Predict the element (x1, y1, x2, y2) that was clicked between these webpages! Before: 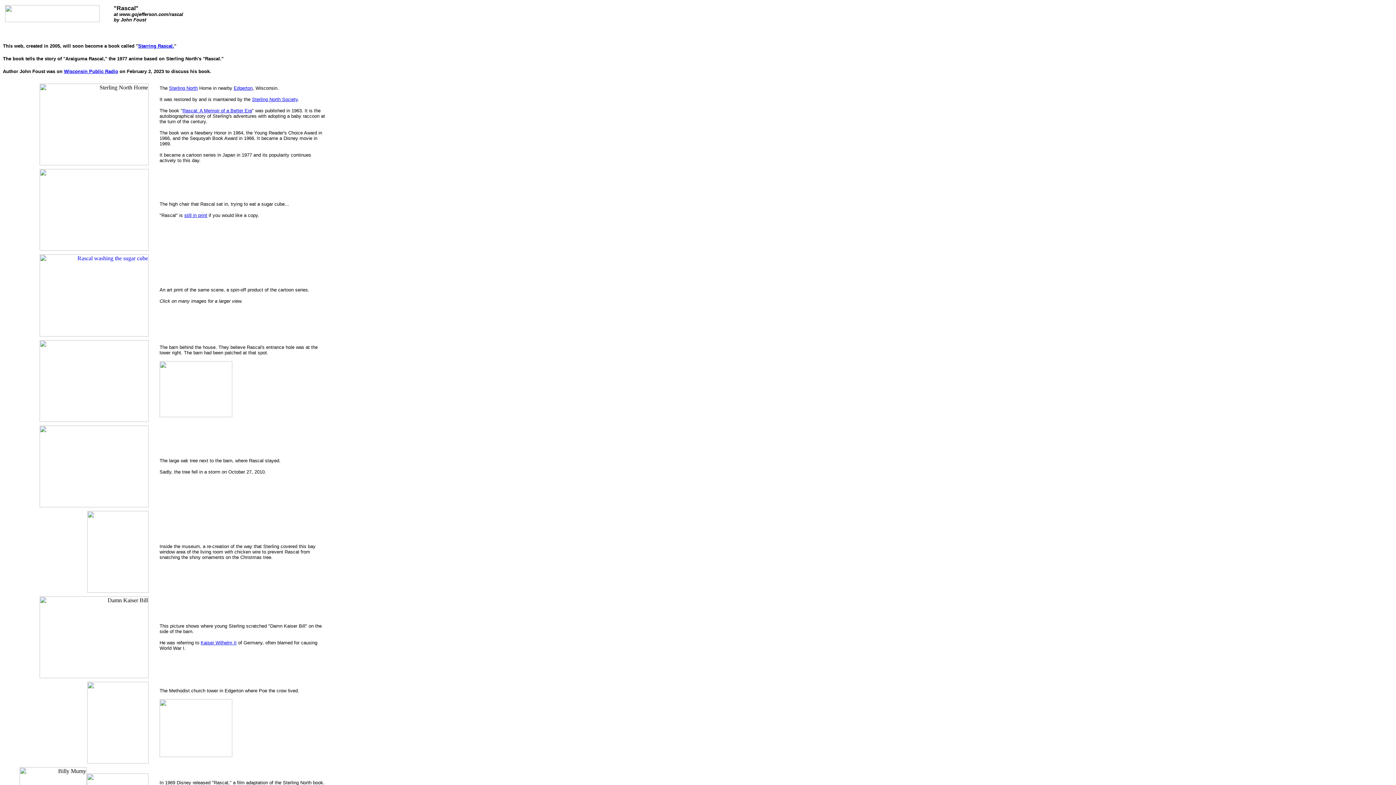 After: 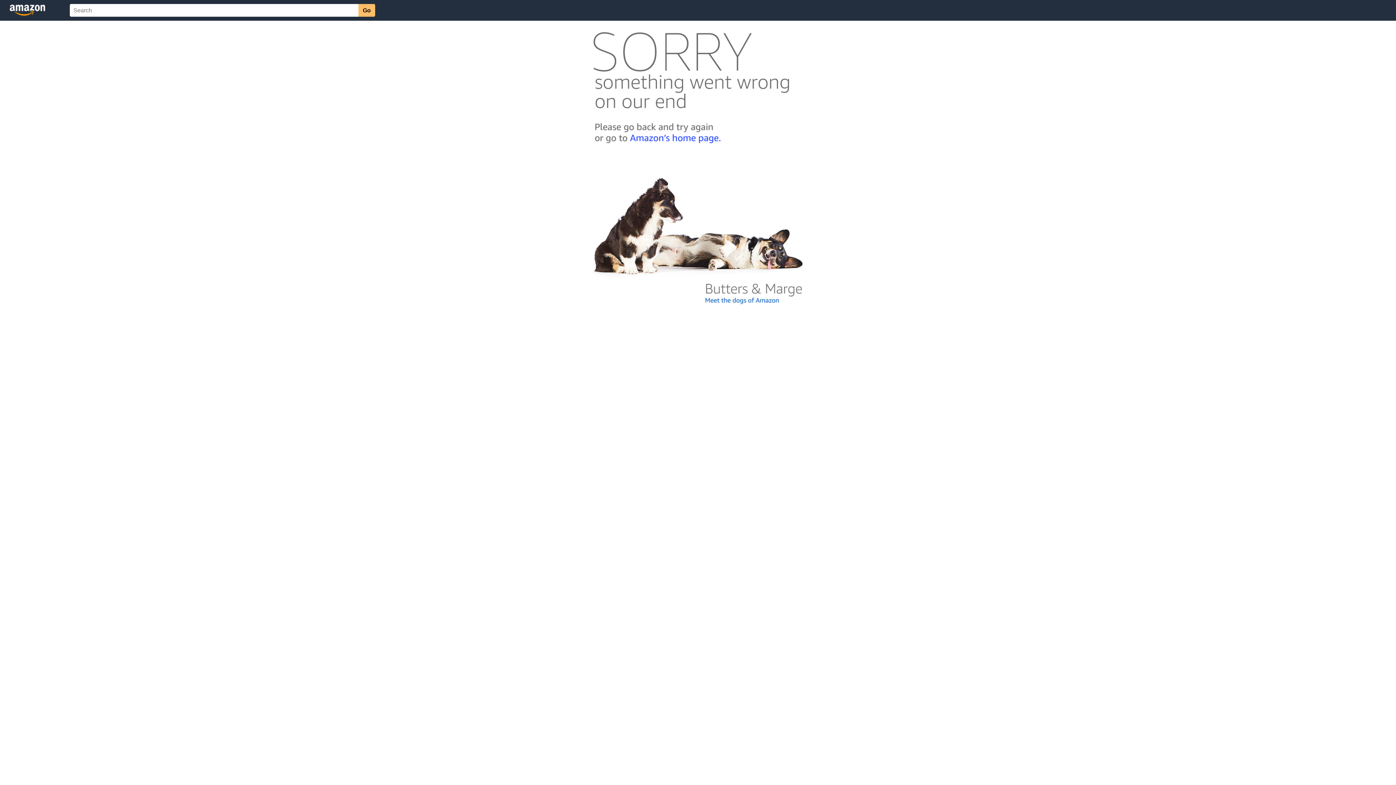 Action: label: Rascal: A Memoir of a Better Era bbox: (182, 107, 252, 113)